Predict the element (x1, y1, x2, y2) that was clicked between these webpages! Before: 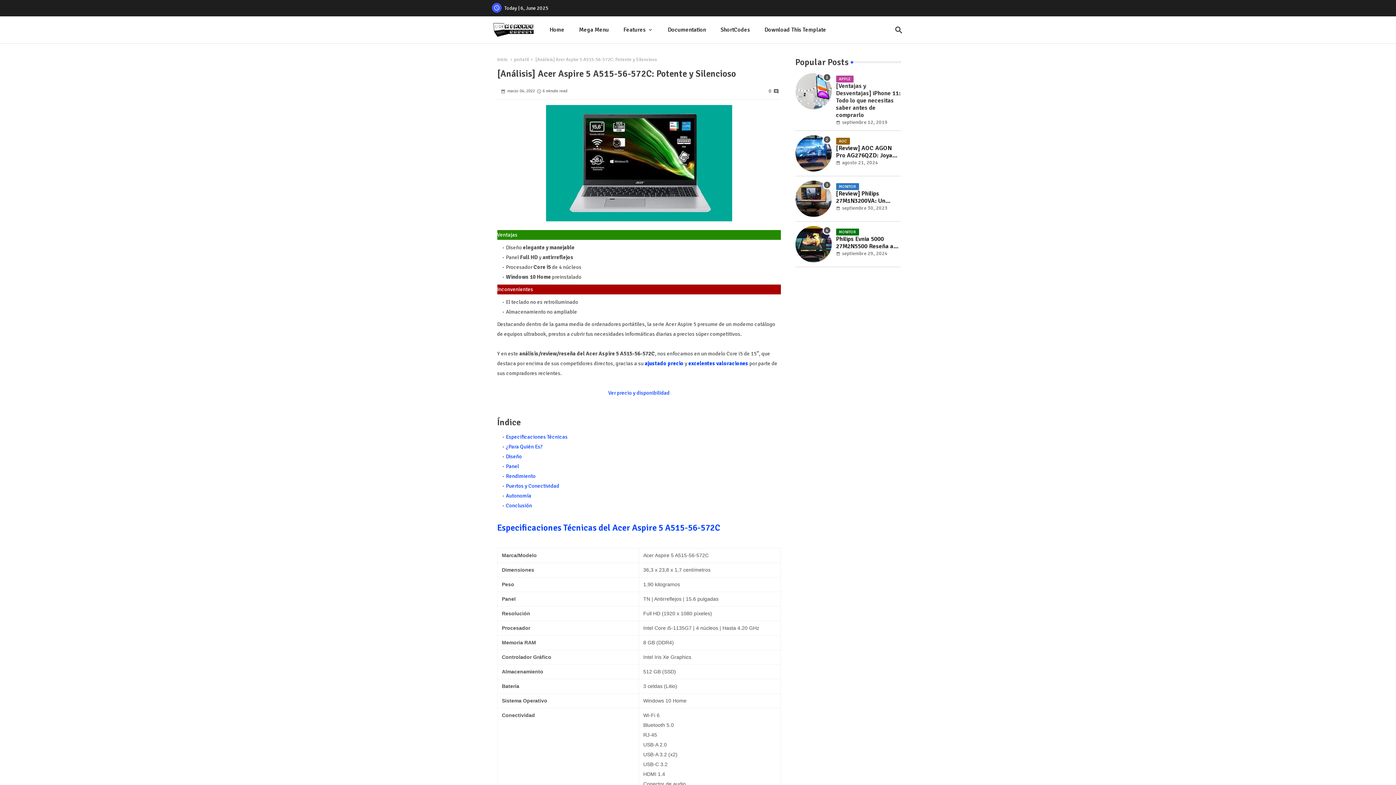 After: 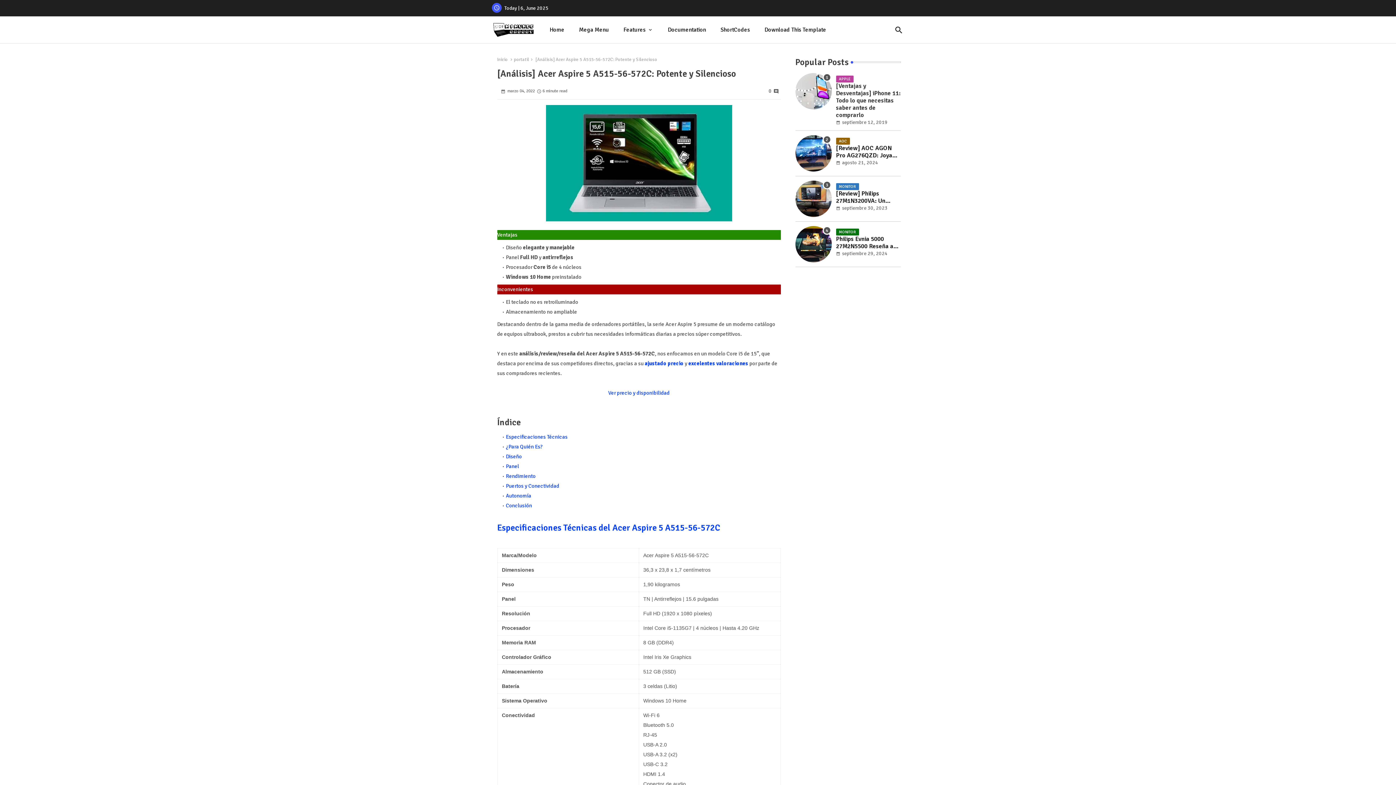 Action: label: Especificaciones Técnicas del Acer Aspire 5 A515-56-572C bbox: (497, 522, 720, 533)